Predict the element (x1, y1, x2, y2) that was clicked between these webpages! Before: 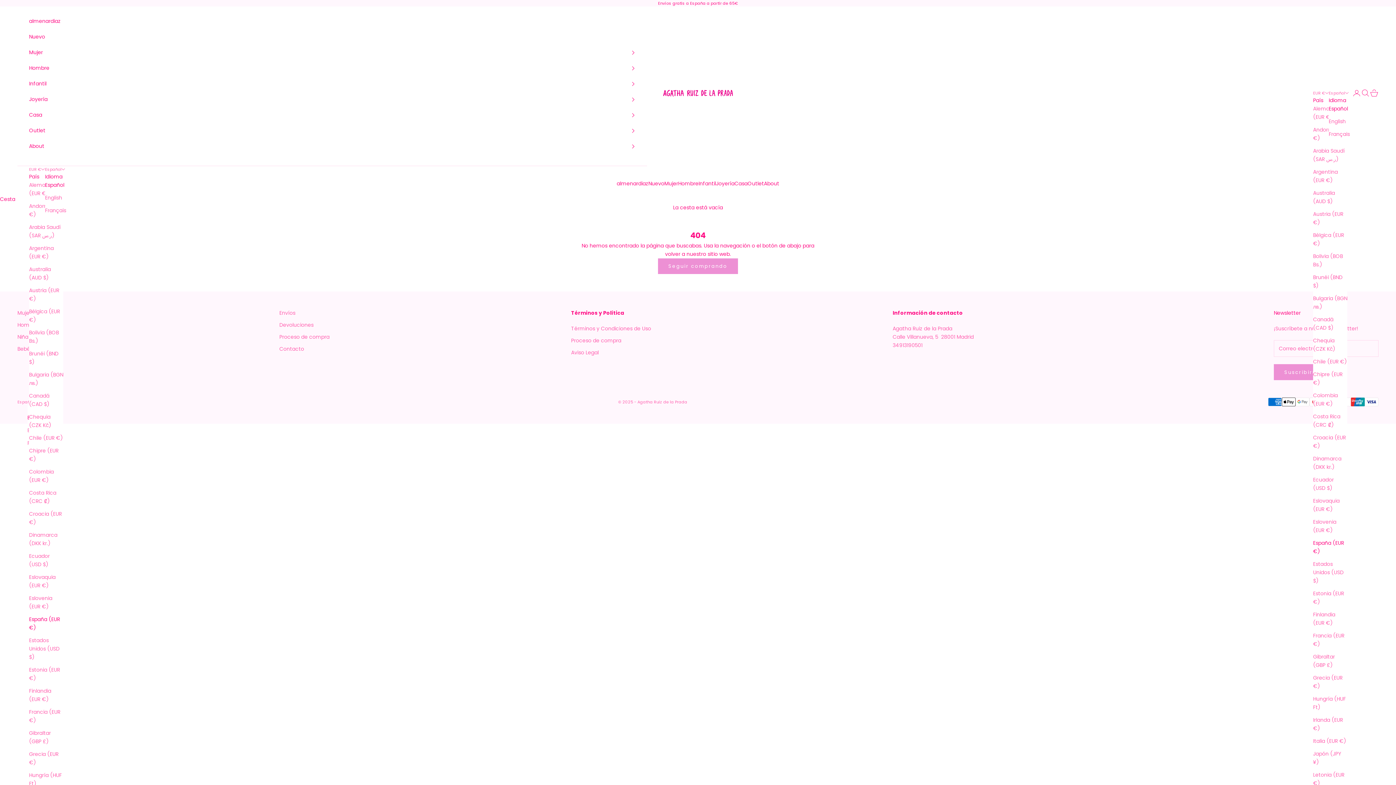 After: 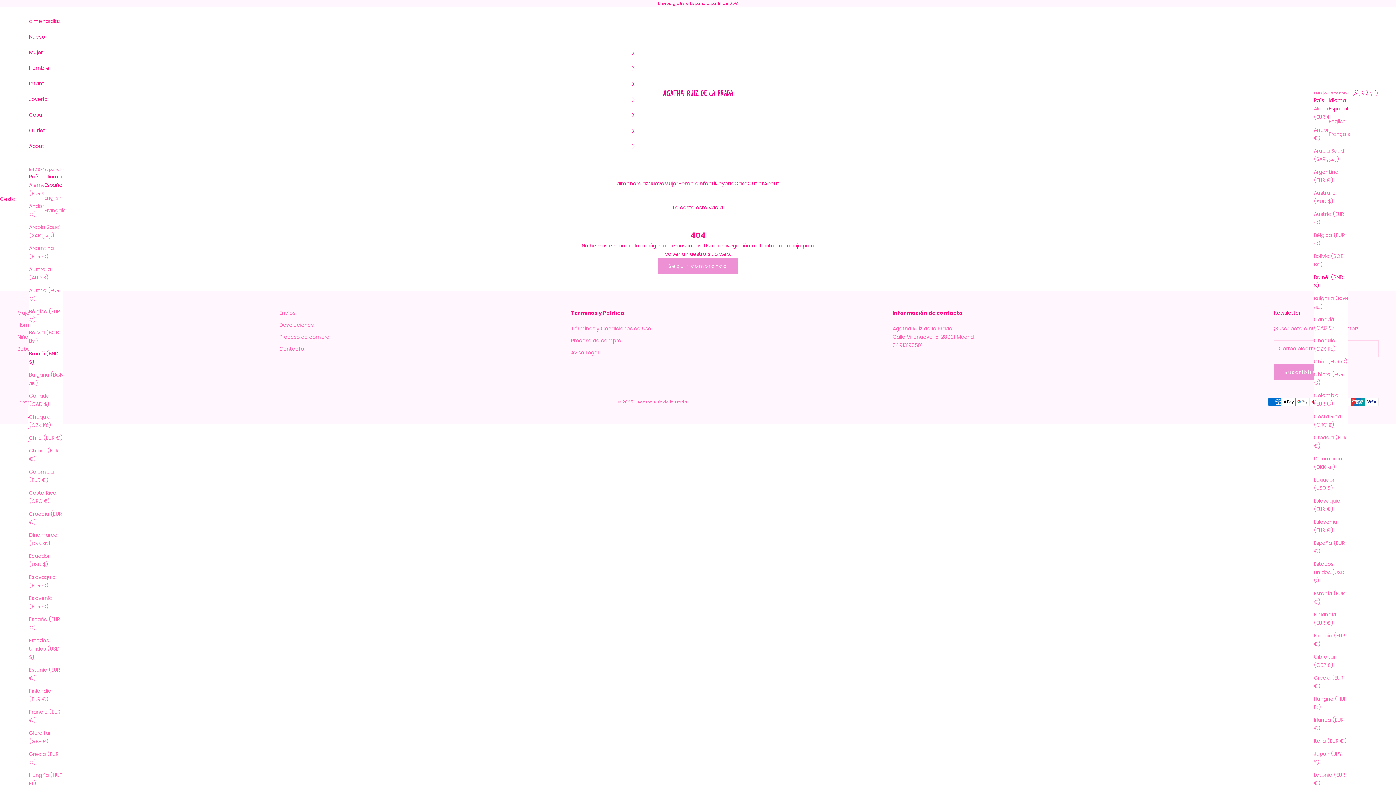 Action: bbox: (29, 349, 63, 366) label: Brunéi (BND $)